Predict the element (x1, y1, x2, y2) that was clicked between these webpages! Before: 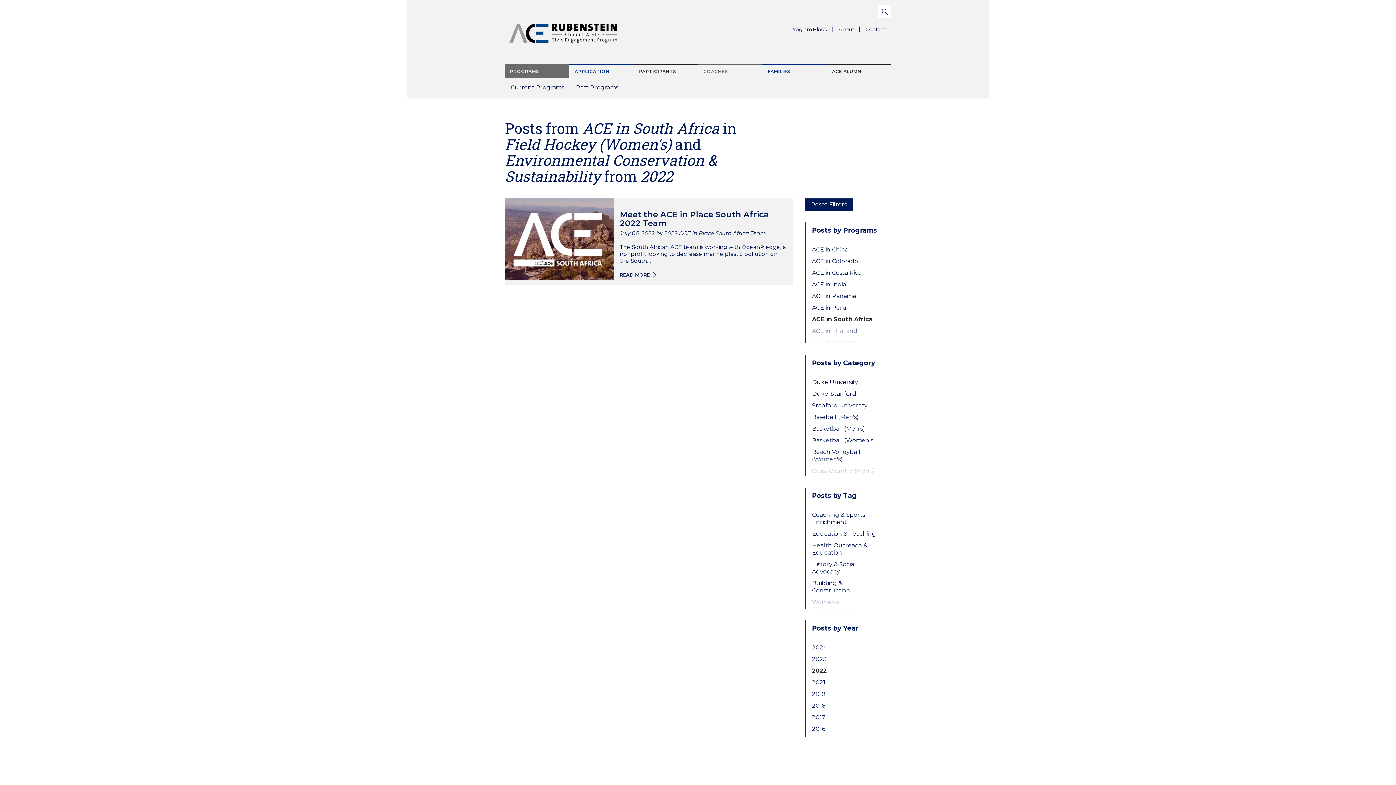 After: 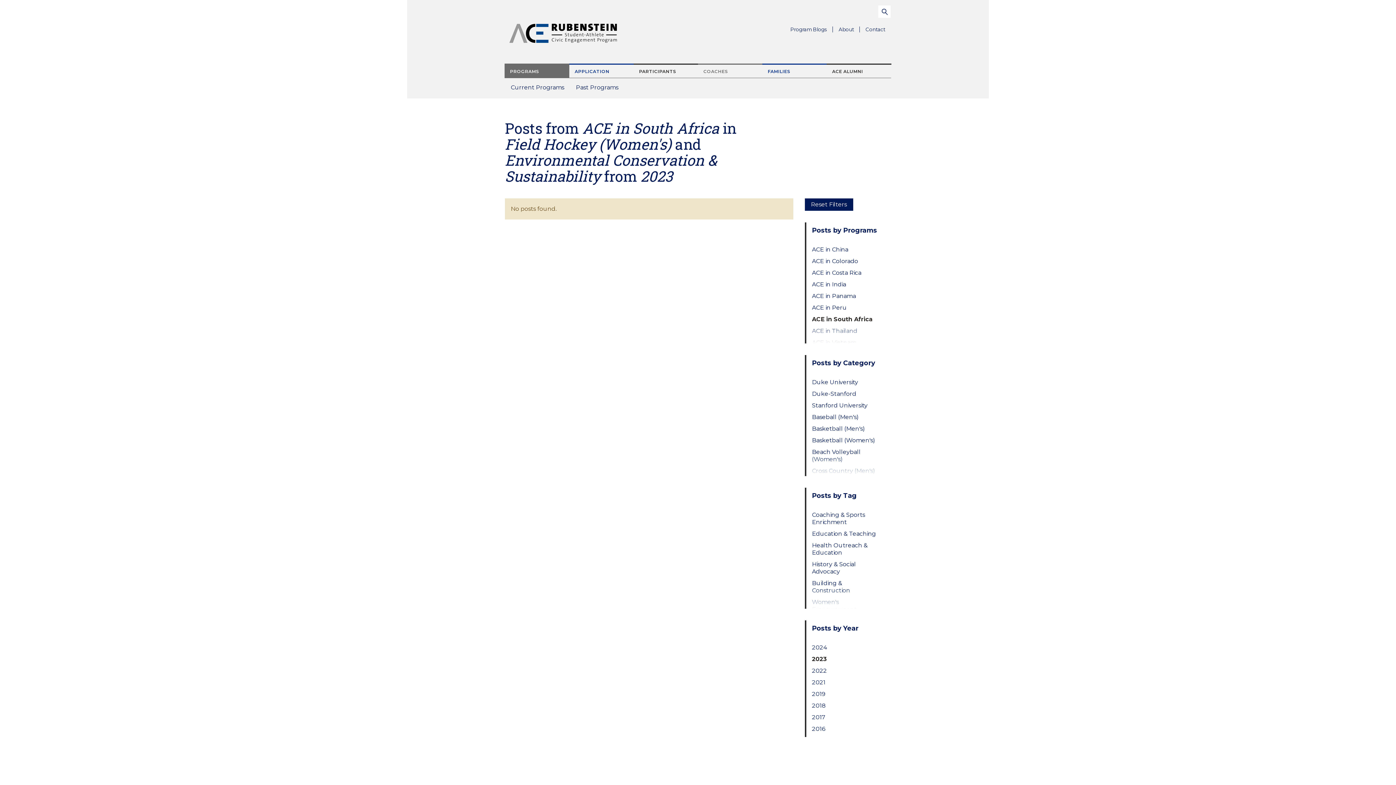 Action: bbox: (812, 655, 879, 663) label: 2023